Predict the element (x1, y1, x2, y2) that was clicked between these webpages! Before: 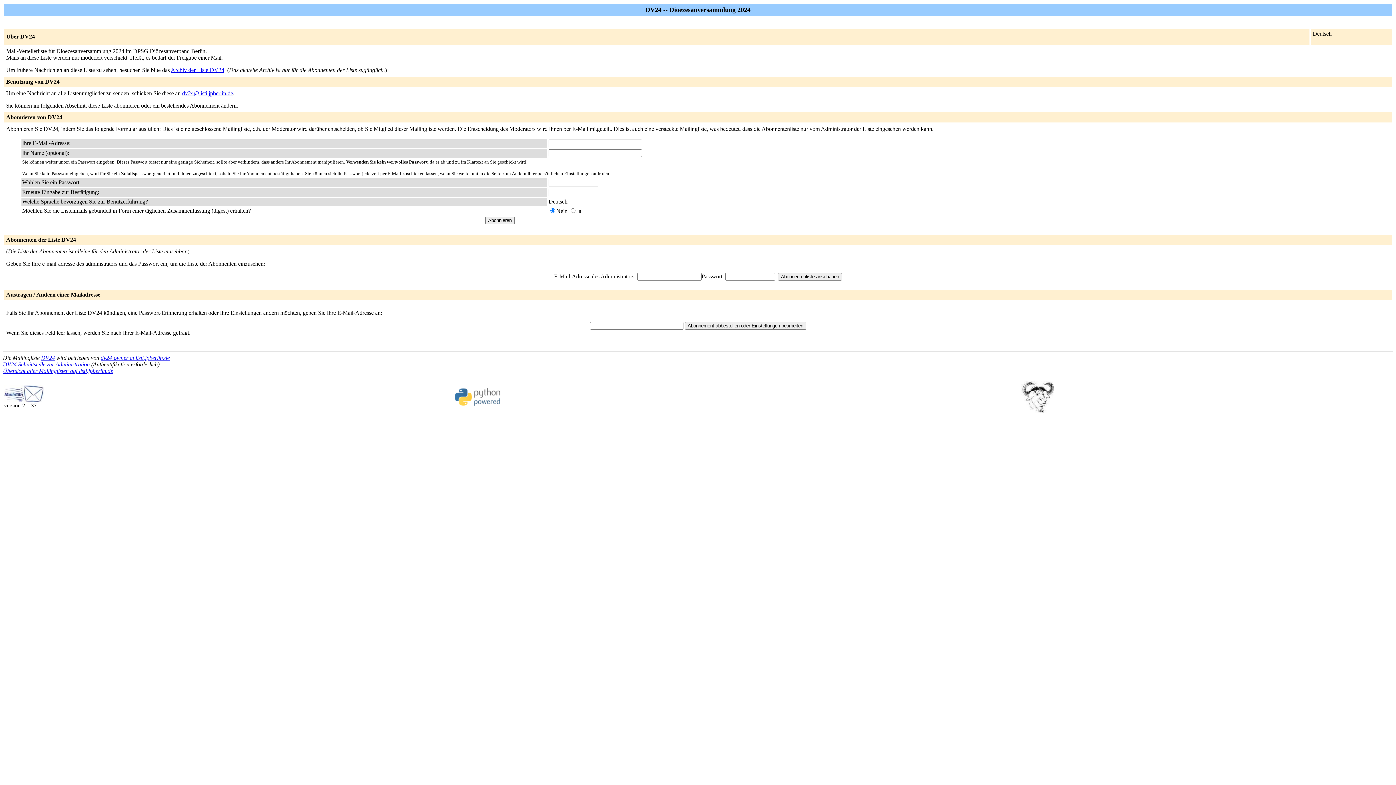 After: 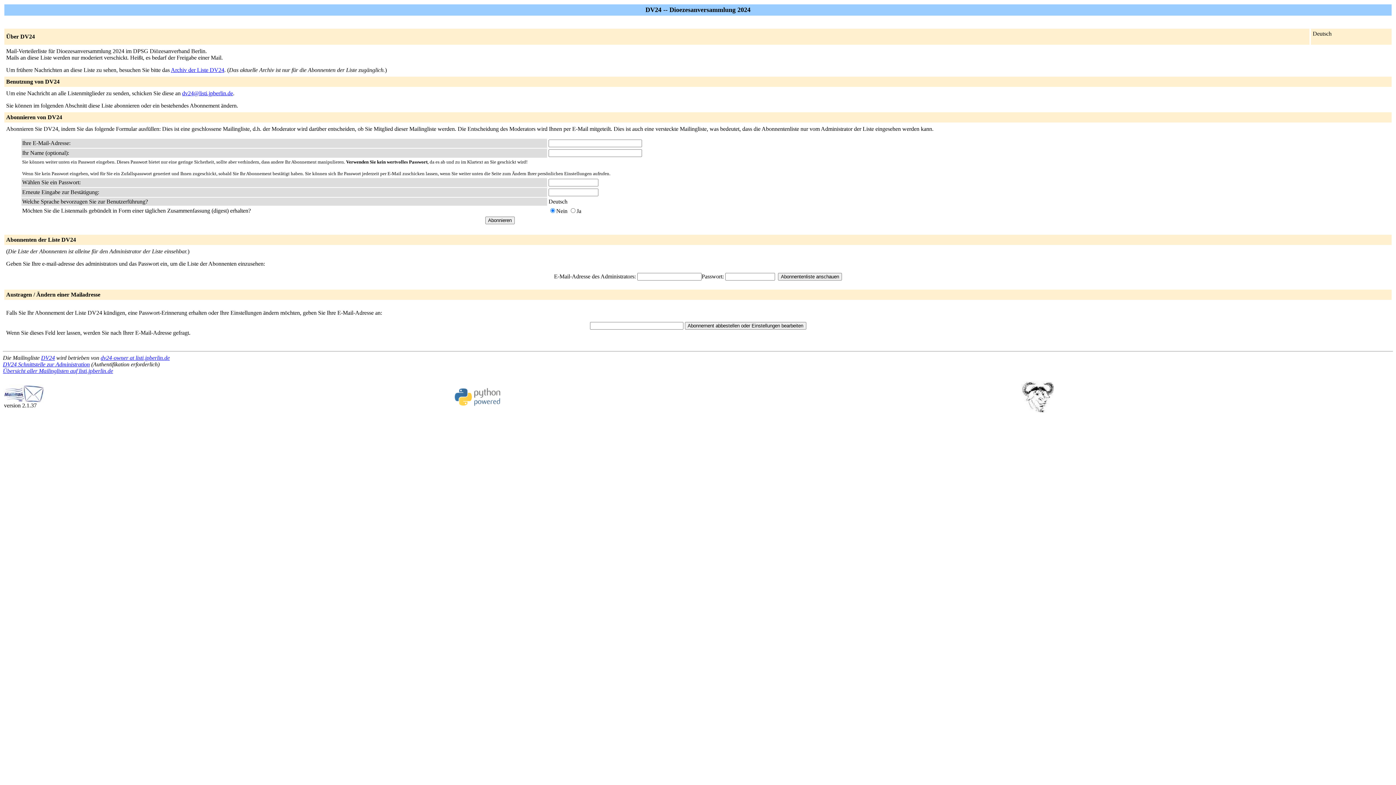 Action: bbox: (41, 354, 54, 361) label: DV24